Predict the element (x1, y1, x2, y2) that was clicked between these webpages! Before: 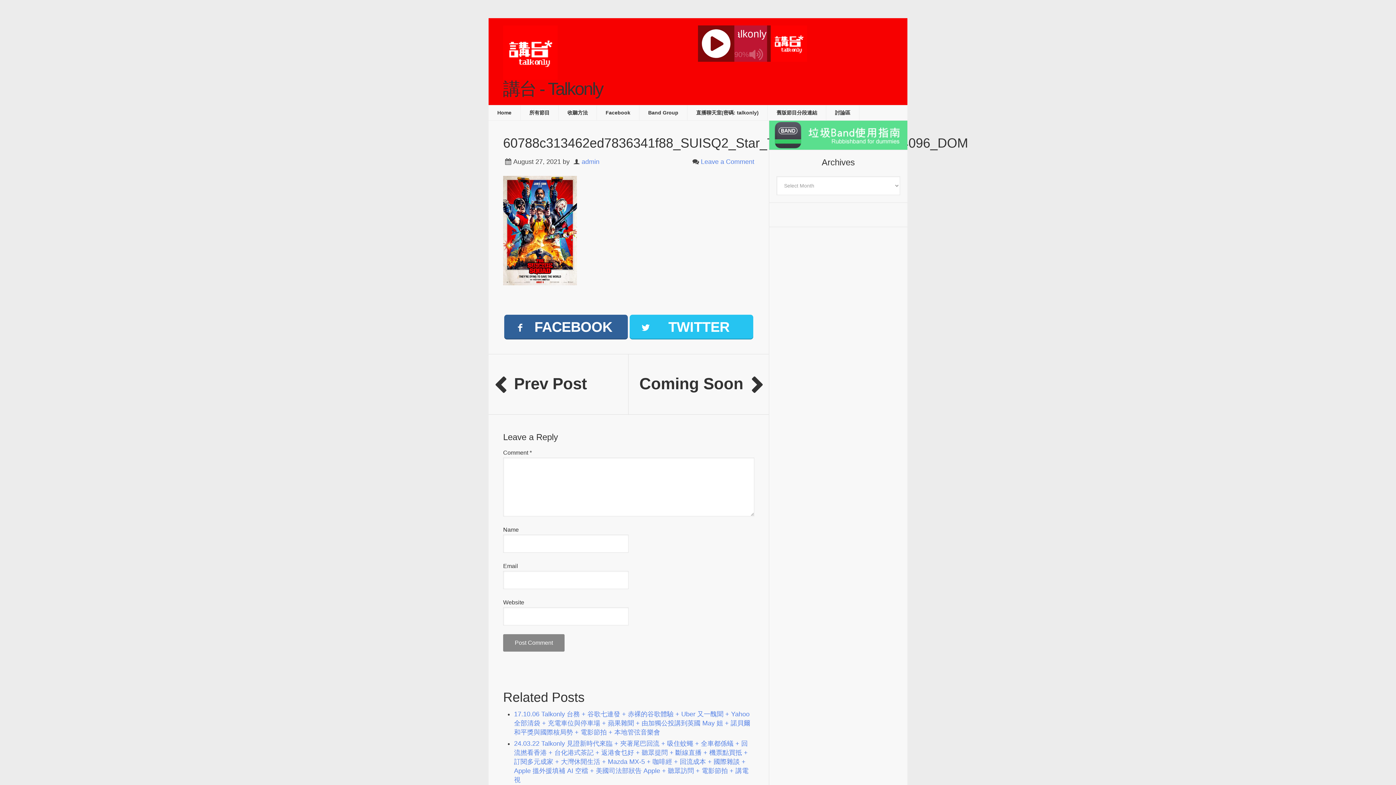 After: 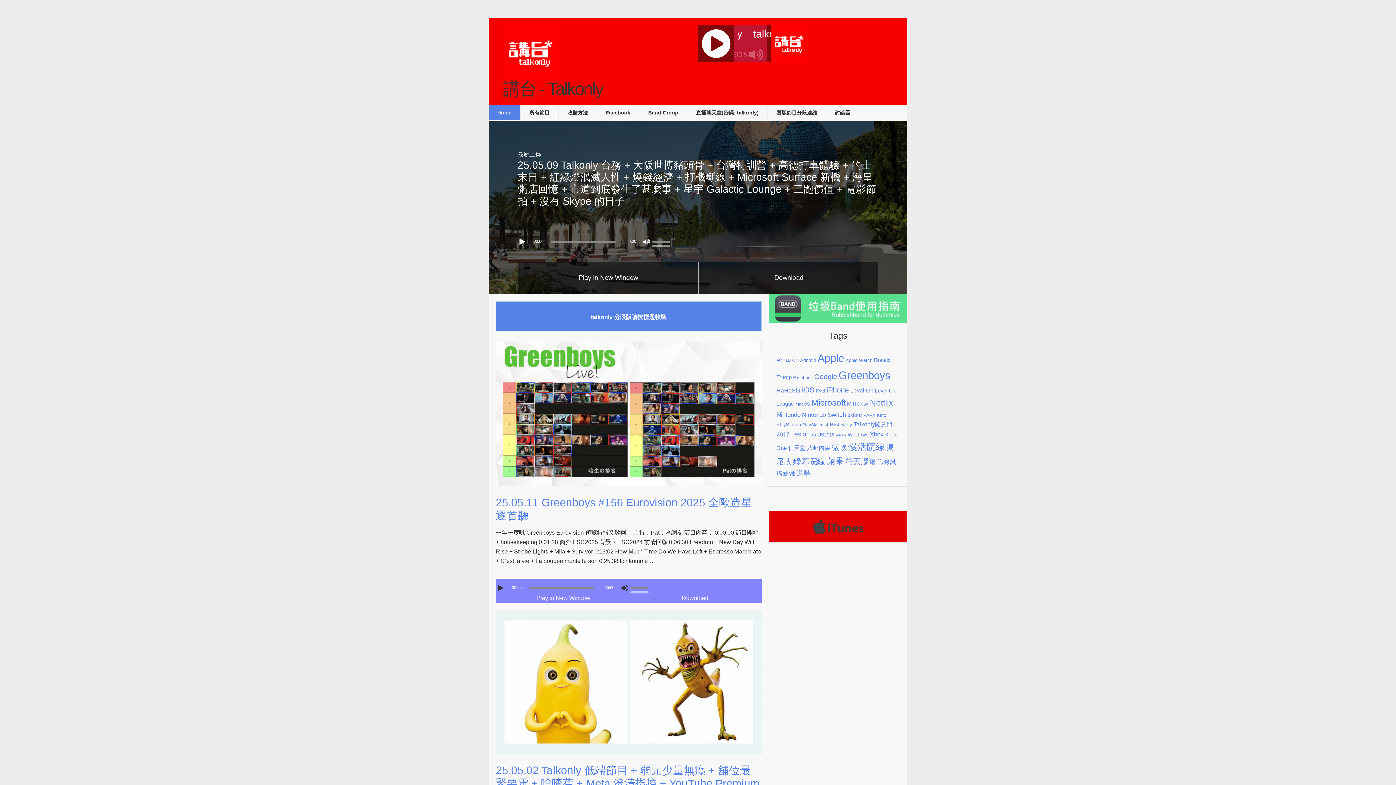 Action: bbox: (503, 72, 557, 78)